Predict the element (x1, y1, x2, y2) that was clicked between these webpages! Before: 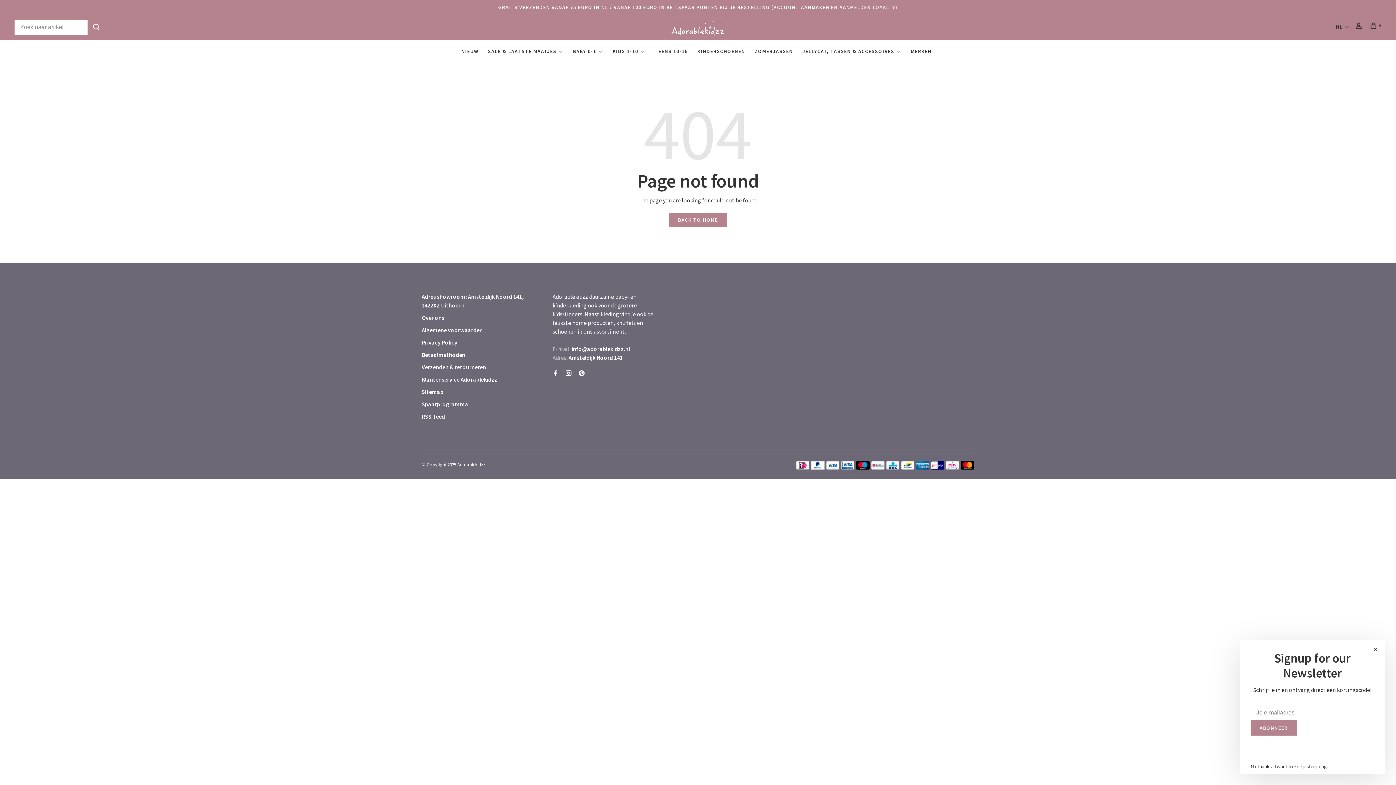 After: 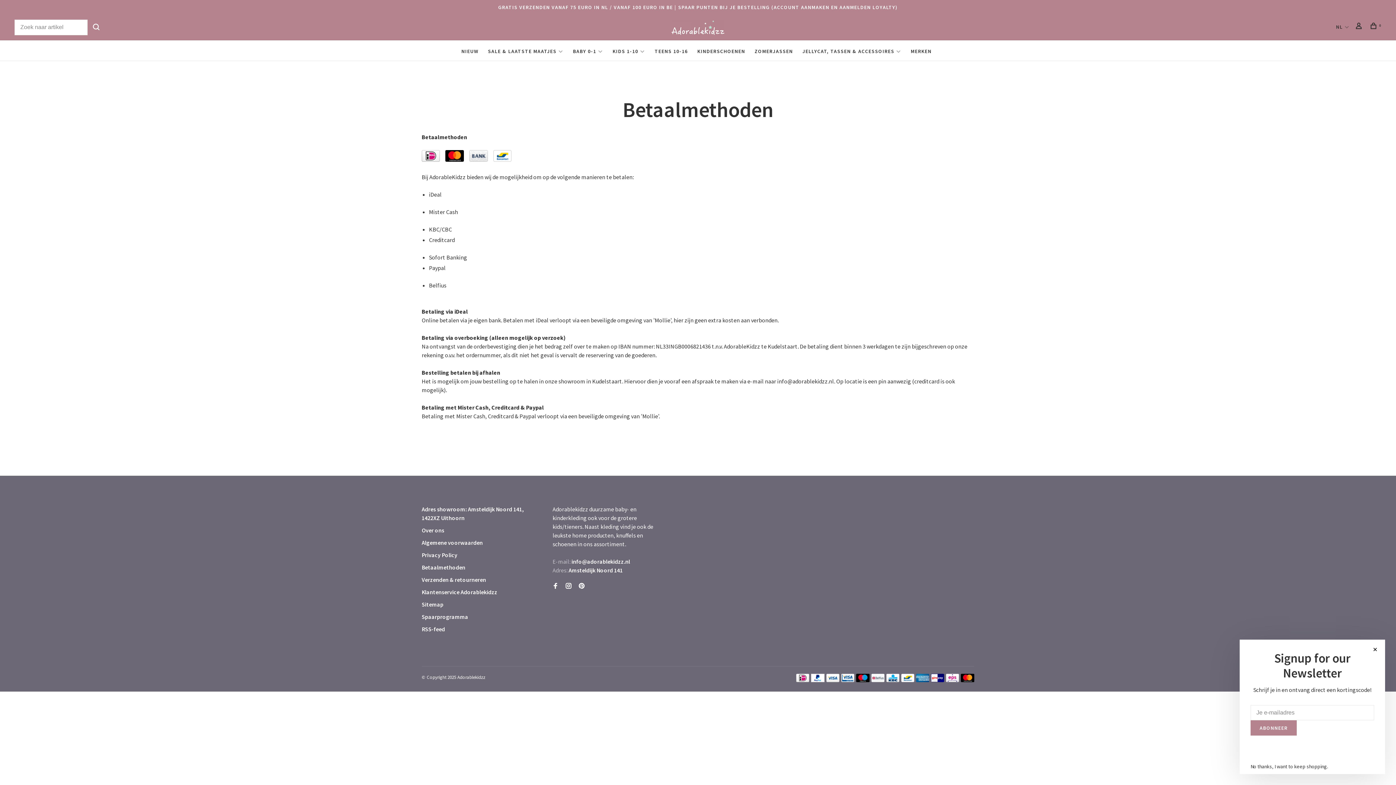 Action: bbox: (811, 464, 824, 471)